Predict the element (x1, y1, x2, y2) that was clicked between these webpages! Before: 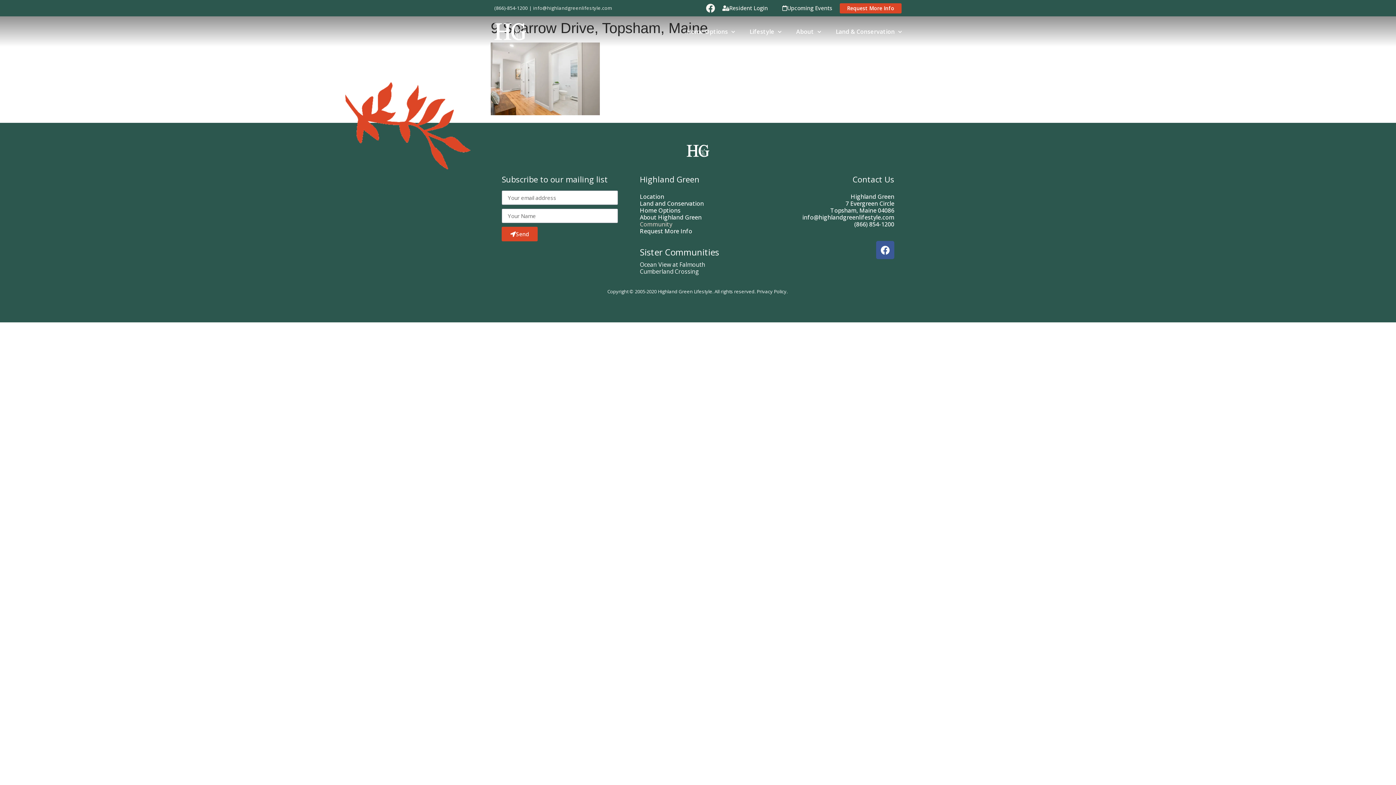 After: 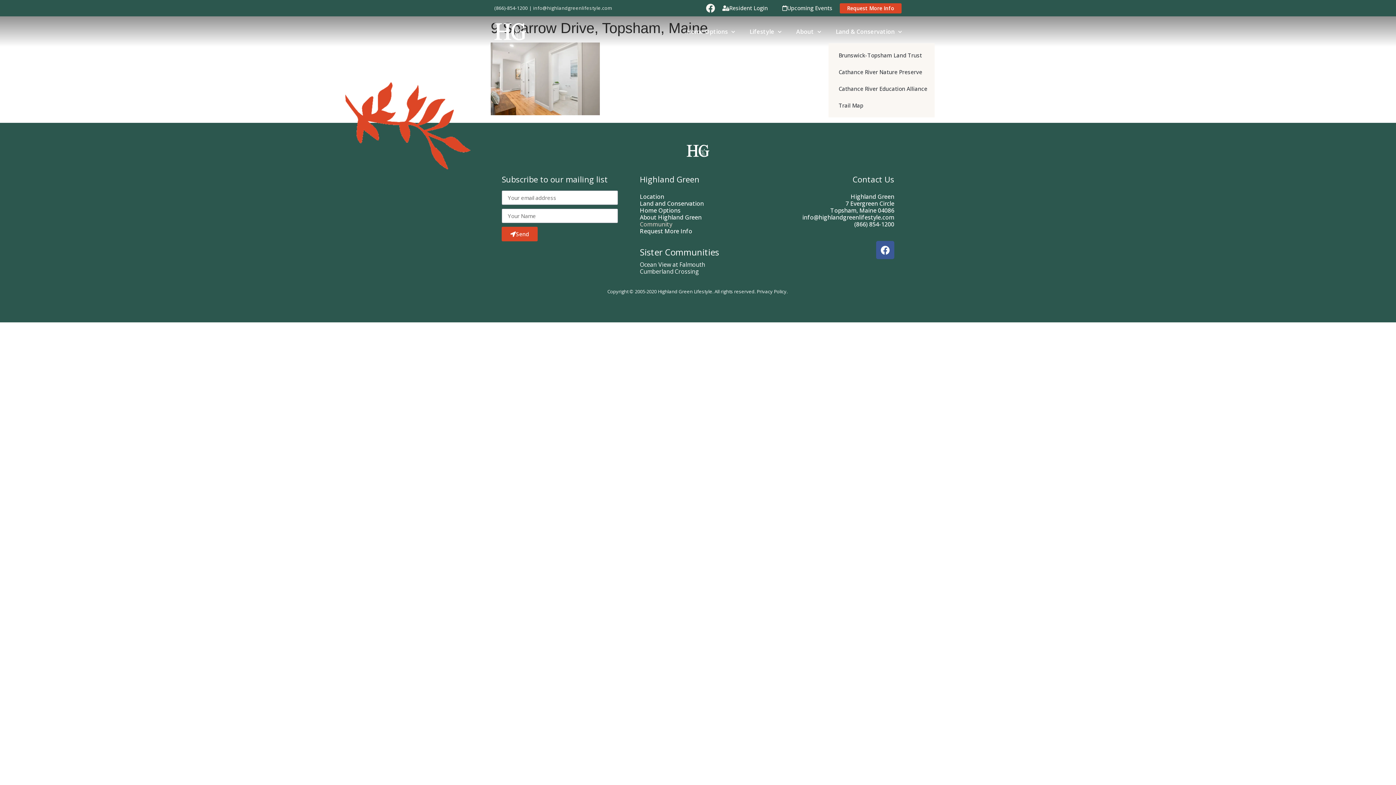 Action: label: Land & Conservation bbox: (828, 20, 909, 43)